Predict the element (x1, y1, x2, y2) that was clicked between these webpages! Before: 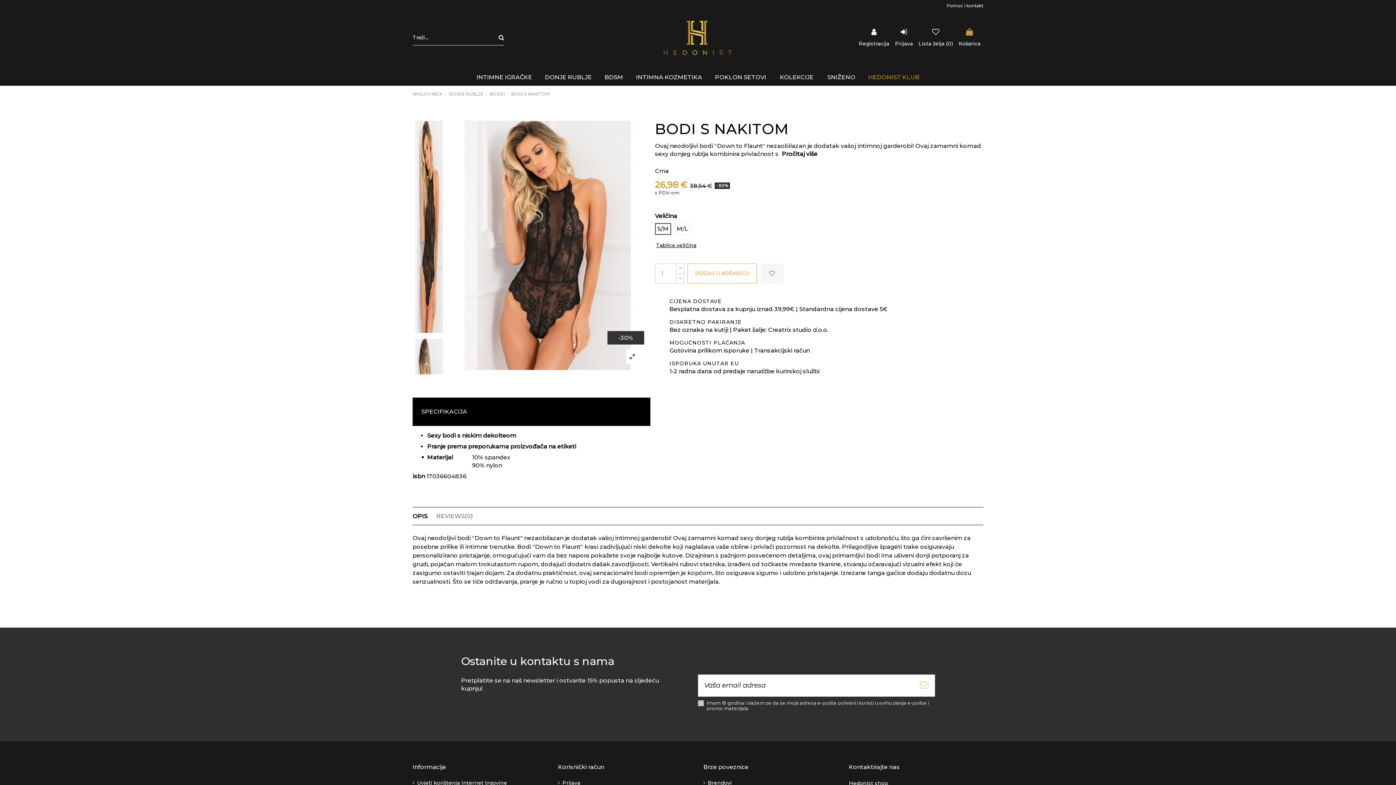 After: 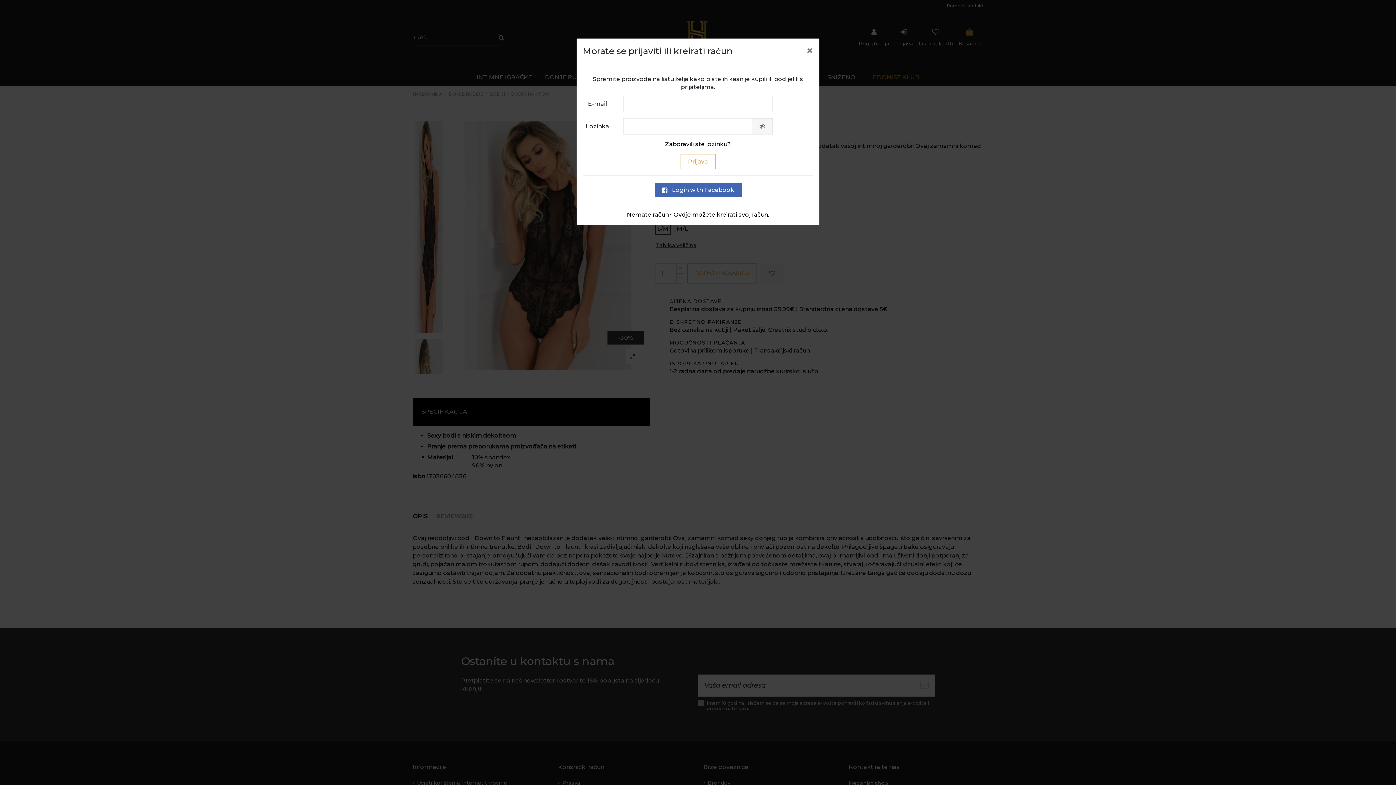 Action: bbox: (760, 263, 783, 283)